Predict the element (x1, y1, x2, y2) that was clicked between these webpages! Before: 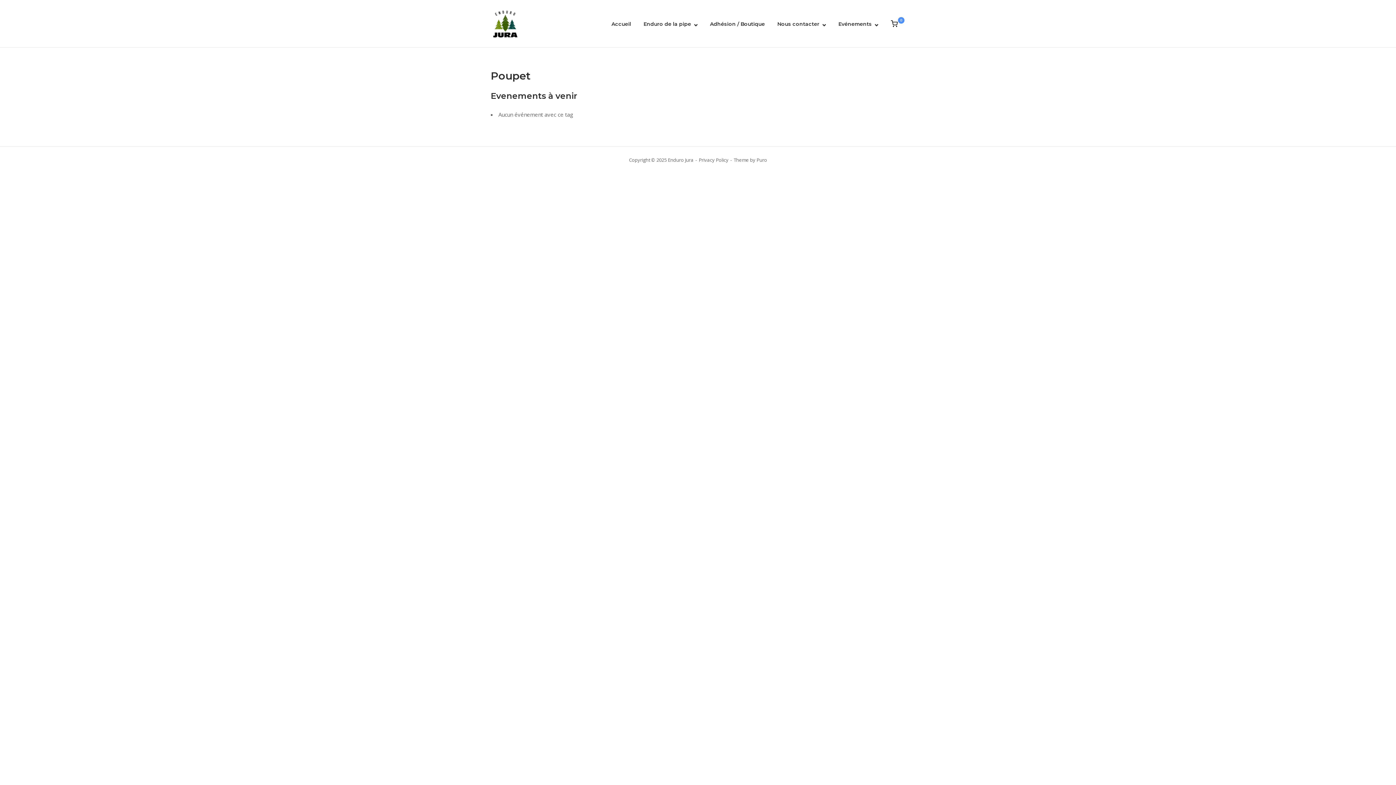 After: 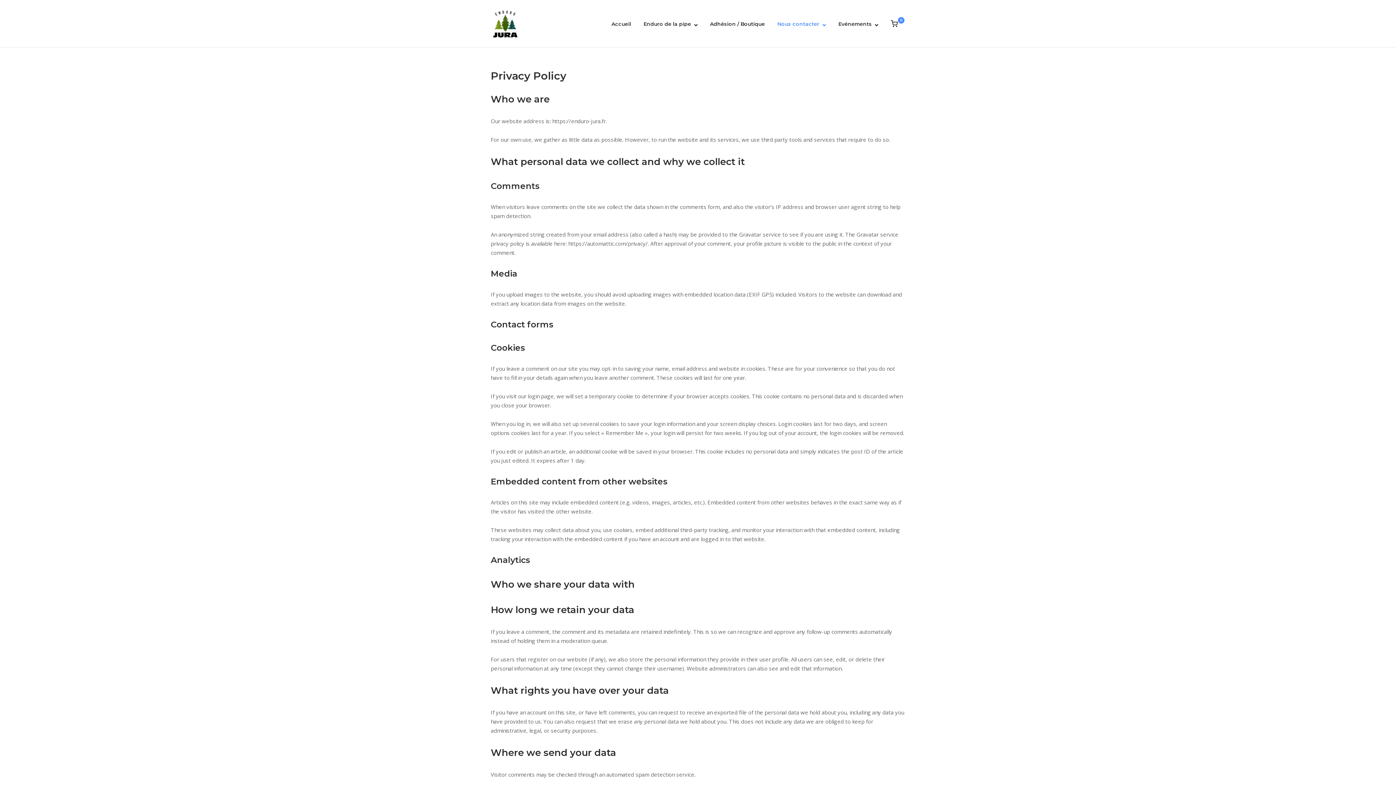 Action: bbox: (698, 156, 728, 163) label: Privacy Policy